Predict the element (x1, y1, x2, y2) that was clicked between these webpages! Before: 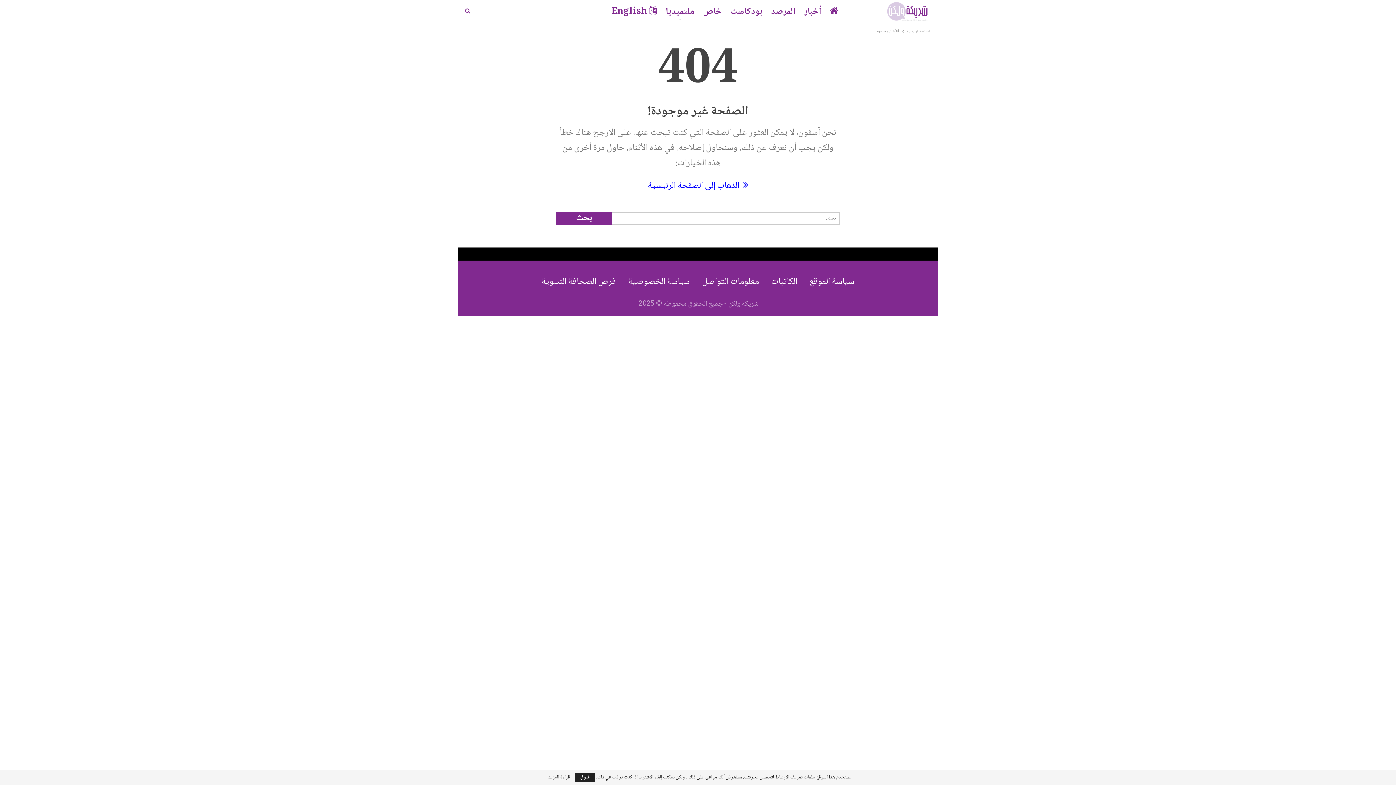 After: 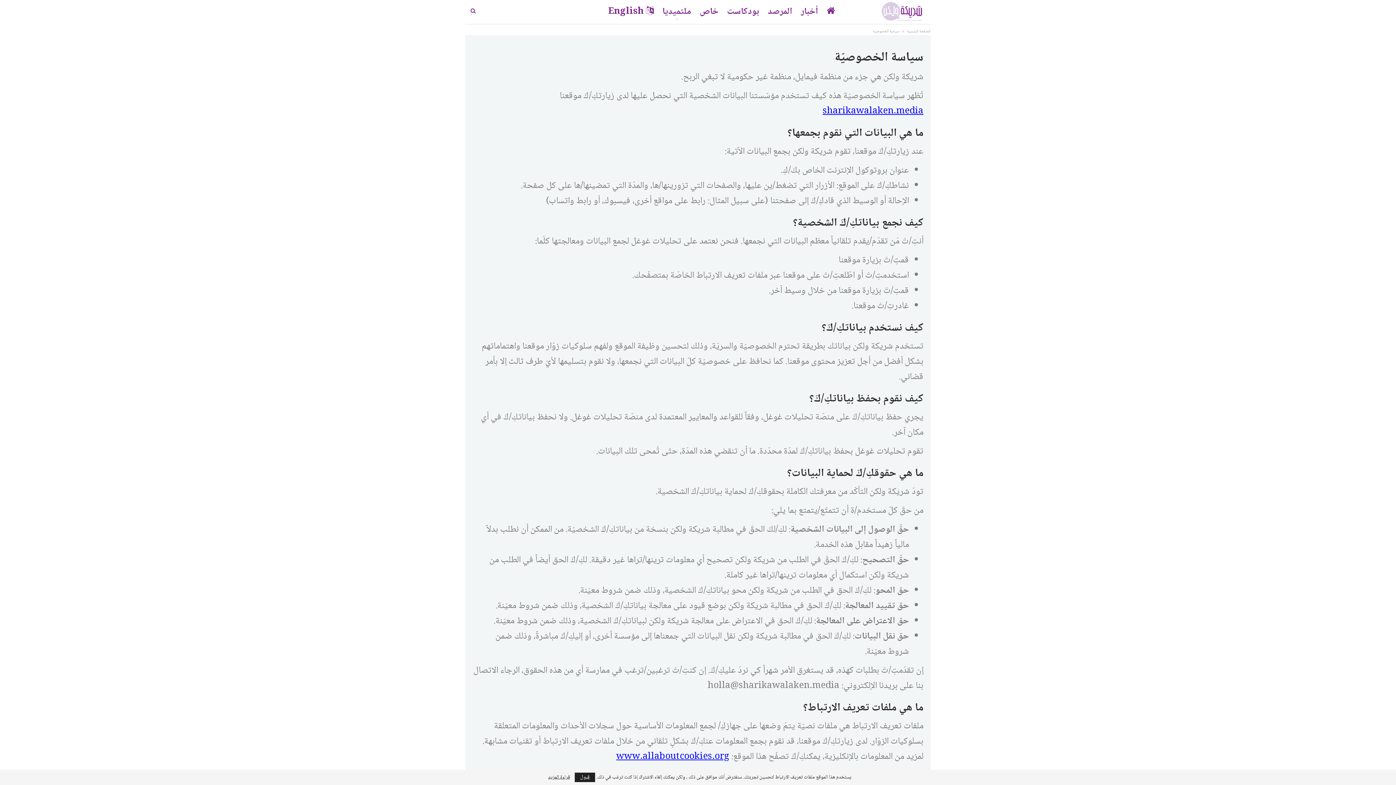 Action: label: سياسة الخصوصية bbox: (628, 274, 690, 289)